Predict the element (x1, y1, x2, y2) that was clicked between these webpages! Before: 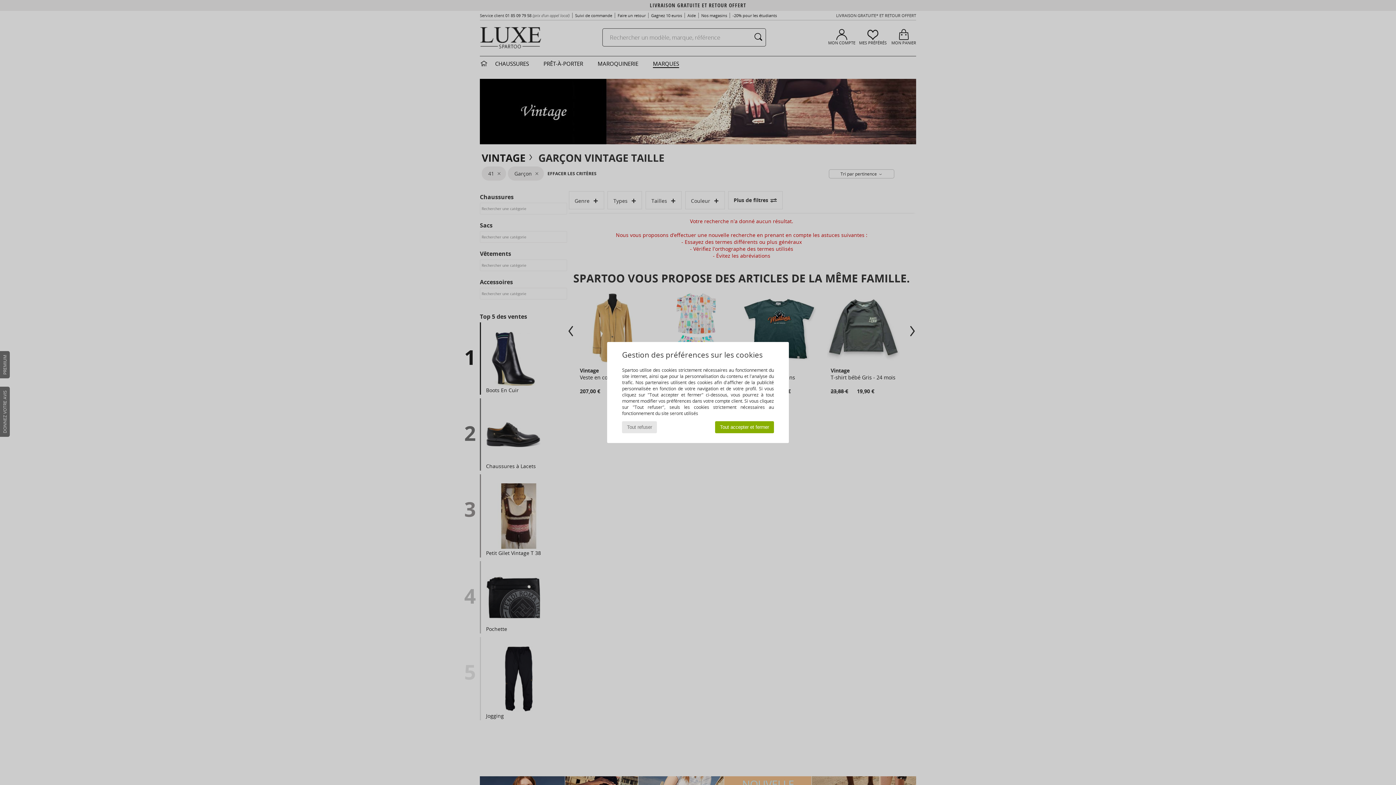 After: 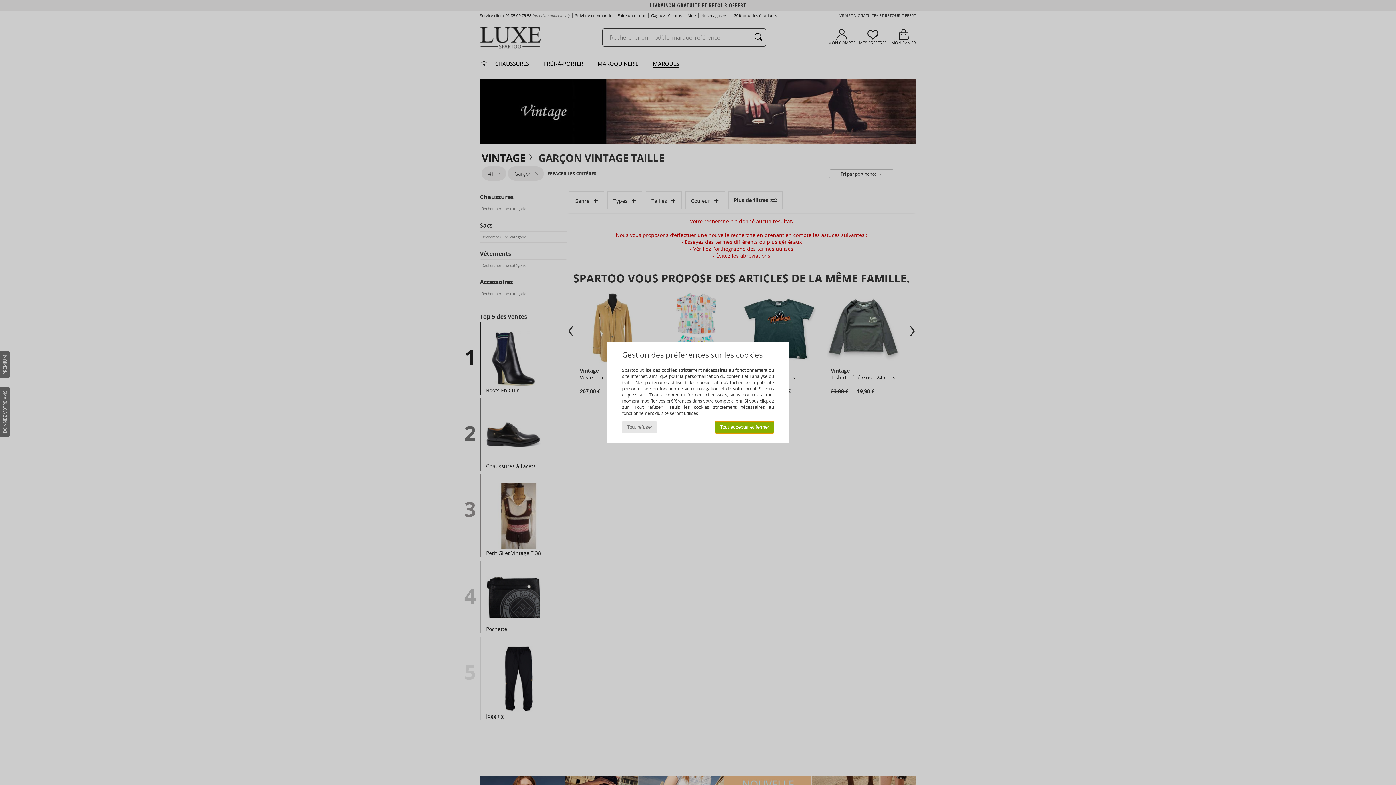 Action: label: Tout accepter et fermer bbox: (715, 421, 774, 433)